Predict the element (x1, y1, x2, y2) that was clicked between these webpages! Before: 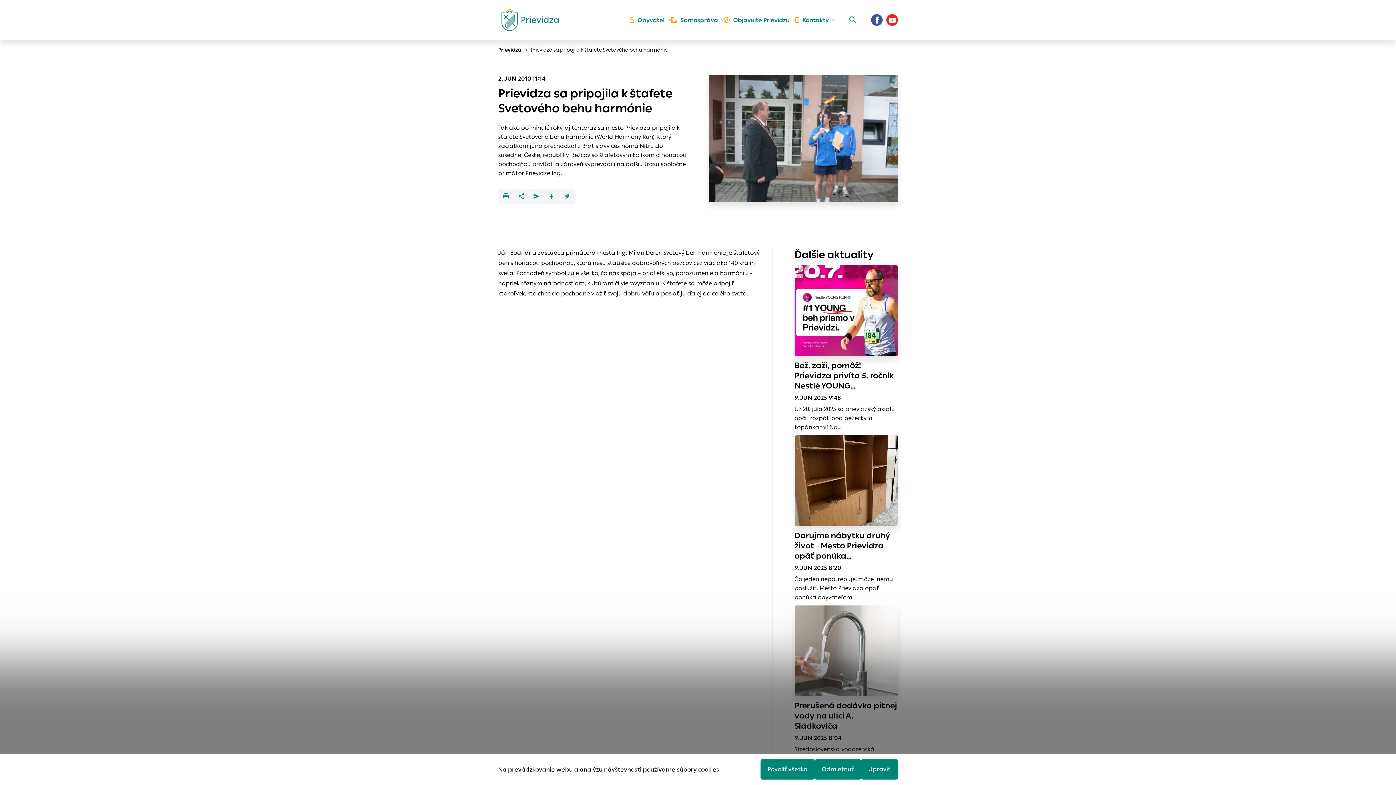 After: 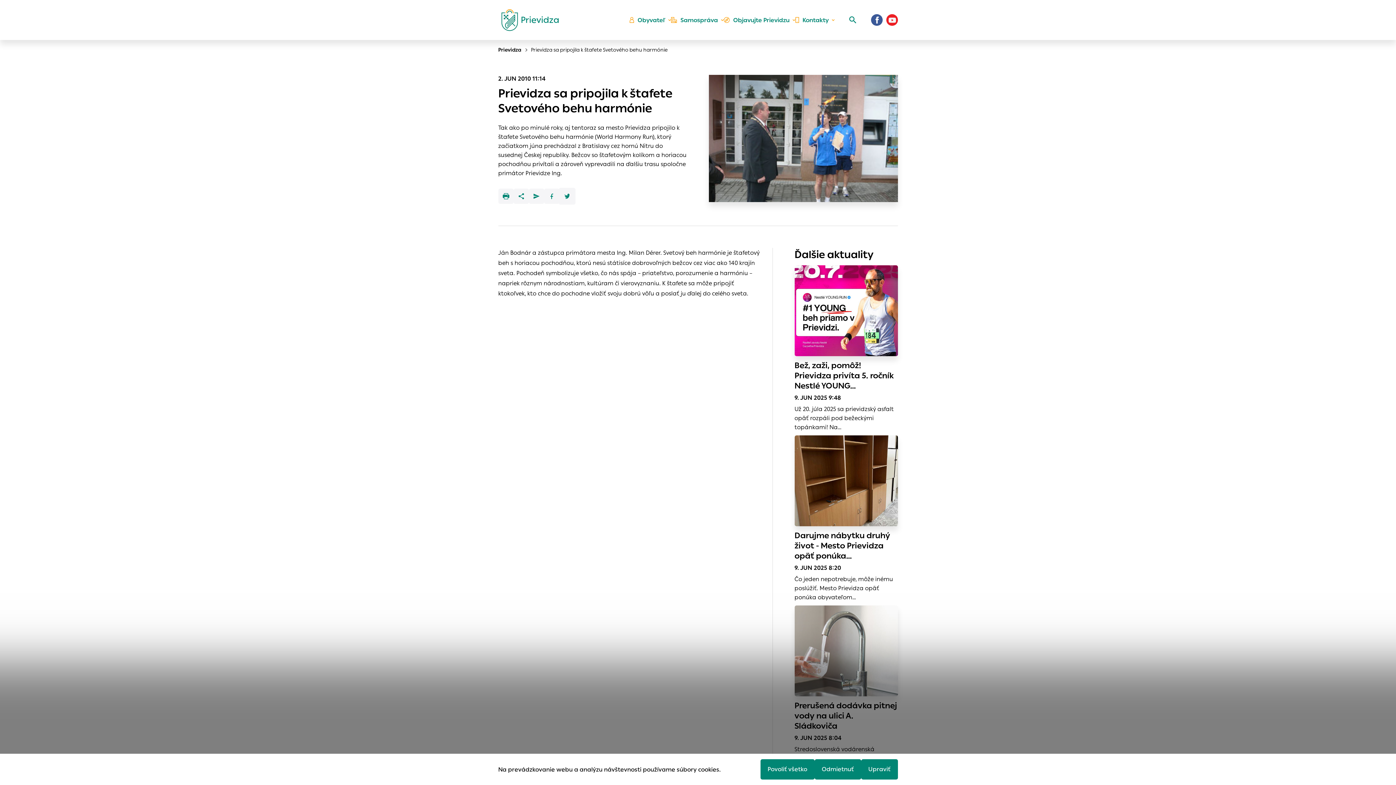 Action: bbox: (559, 188, 574, 204)